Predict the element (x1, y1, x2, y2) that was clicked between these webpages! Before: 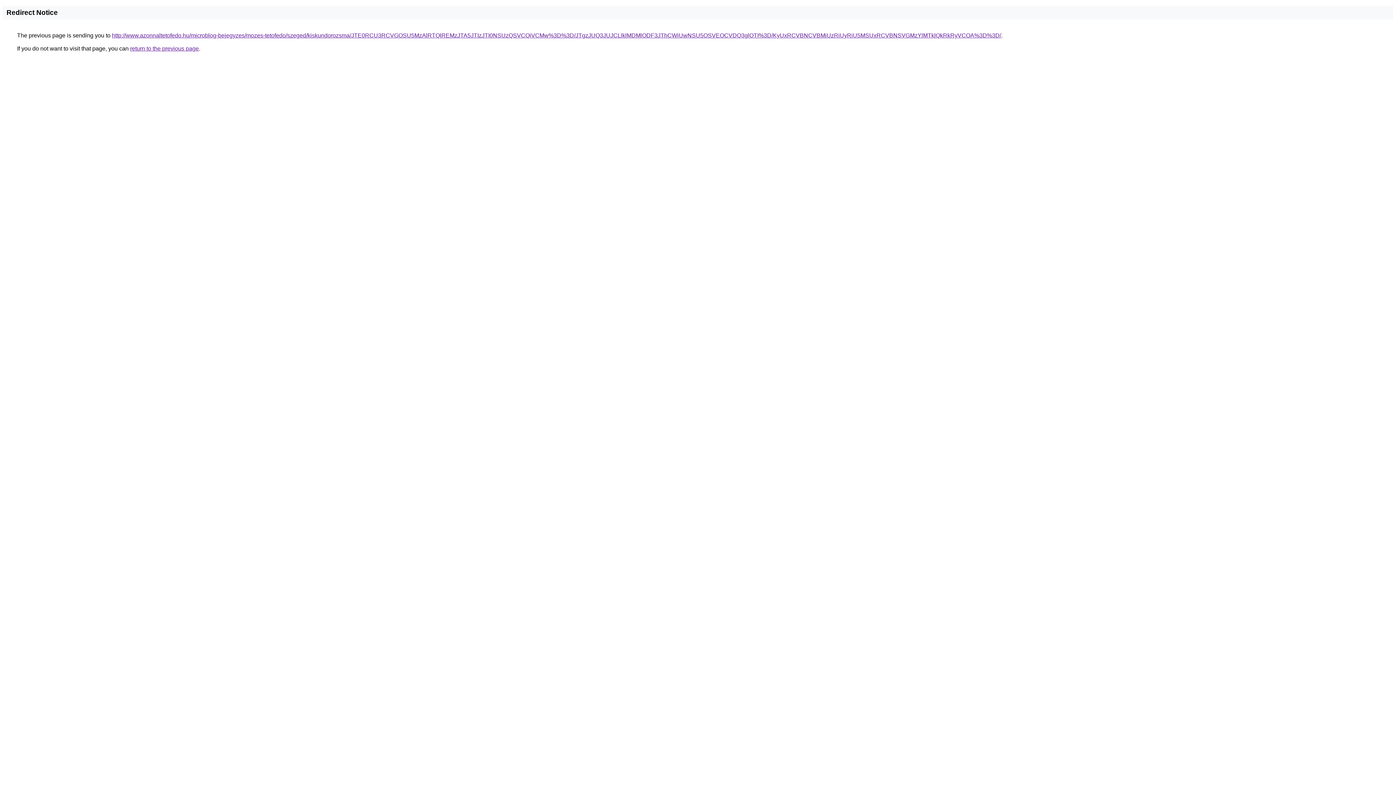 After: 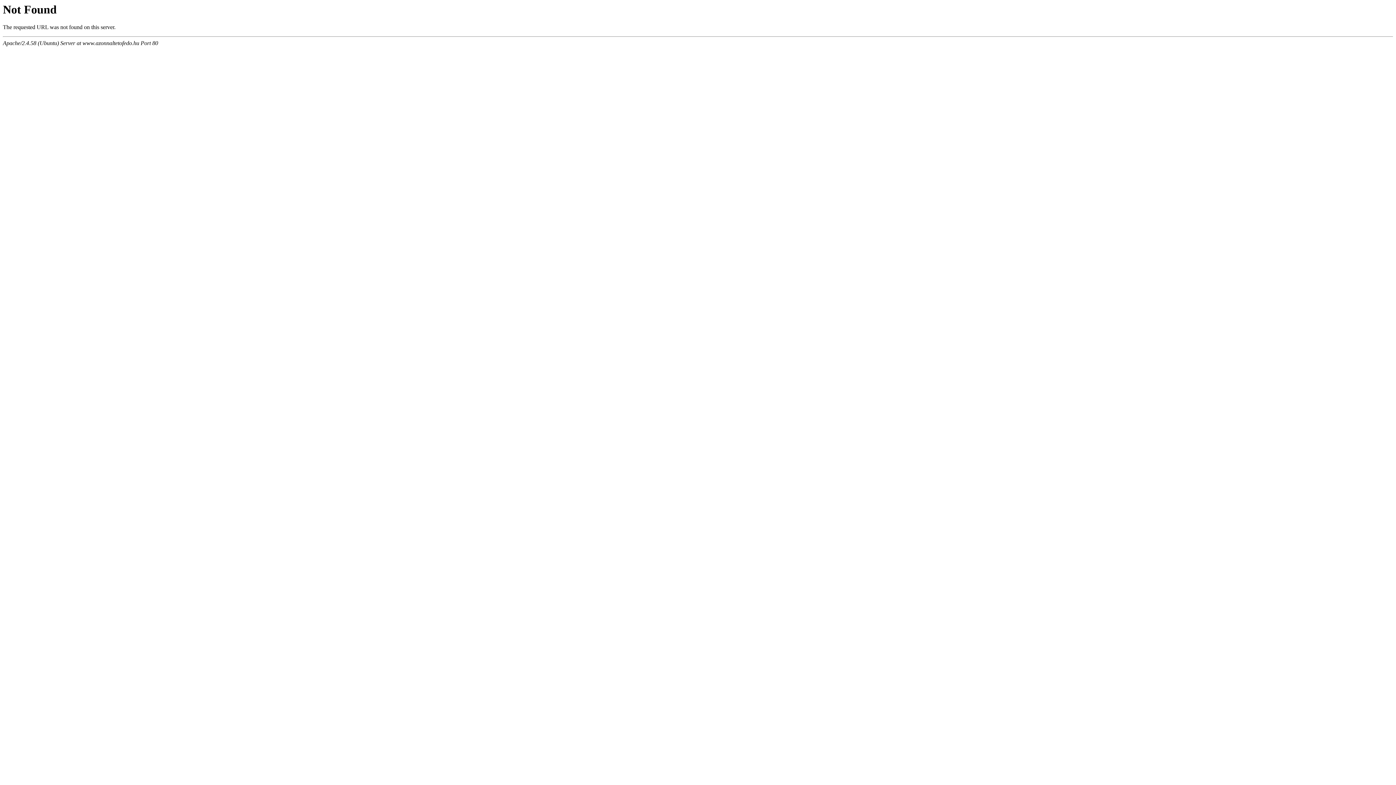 Action: label: http://www.azonnaltetofedo.hu/microblog-bejegyzes/mozes-tetofedo/szeged/kiskundorozsma/JTE0RCU3RCVGOSU5MzAlRTQlREMzJTA5JTIzJTI0NSUzQSVCQiVCMw%3D%3D/JTgzJUQ3JUJCLlklMDMlODF3JThCWiUwNSU5OSVEOCVDQ3glOTI%3D/KyUxRCVBNCVBMiUzRiUyRiU5MSUxRCVBNSVGMzYlMTklQkRkRyVCOA%3D%3D/ bbox: (112, 32, 1001, 38)